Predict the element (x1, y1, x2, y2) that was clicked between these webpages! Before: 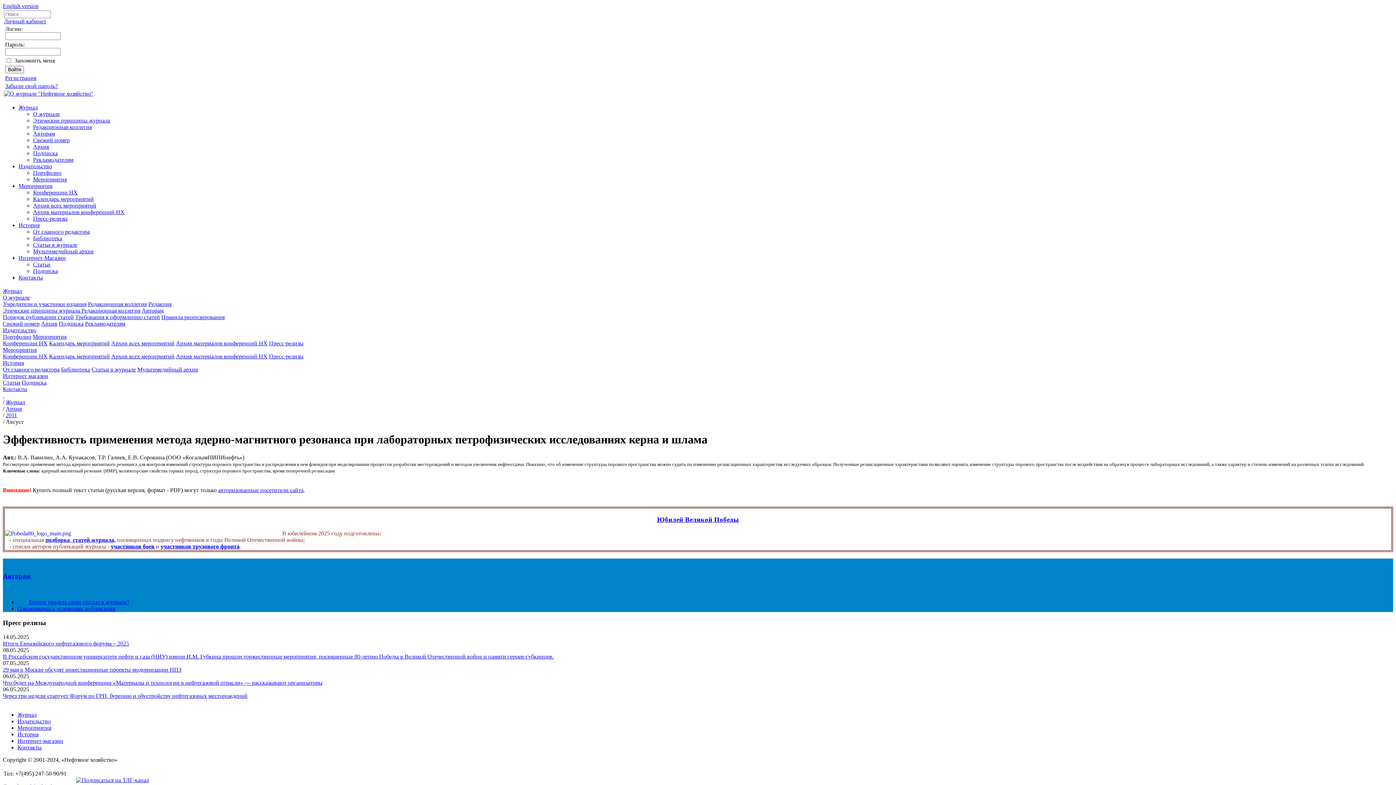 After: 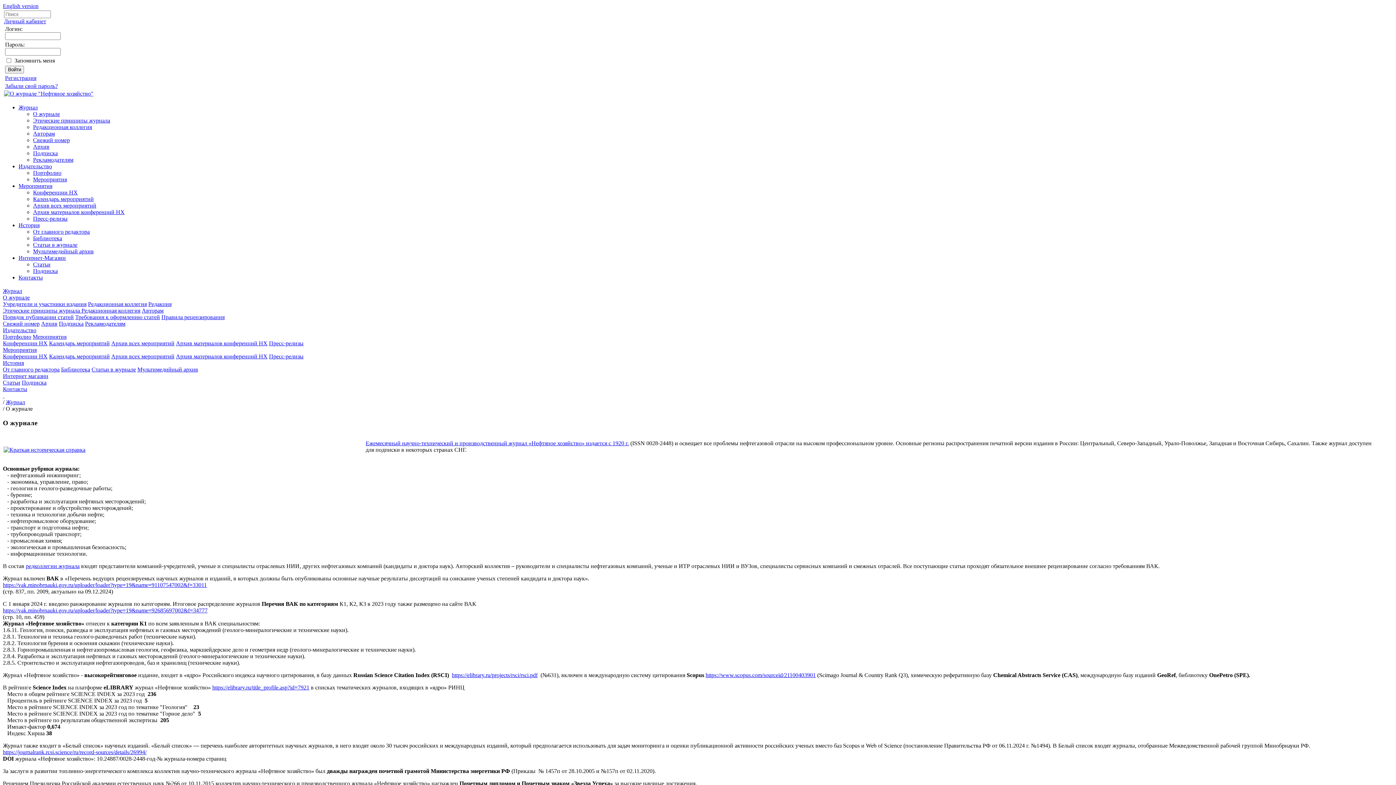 Action: bbox: (2, 294, 29, 300) label: О журнале